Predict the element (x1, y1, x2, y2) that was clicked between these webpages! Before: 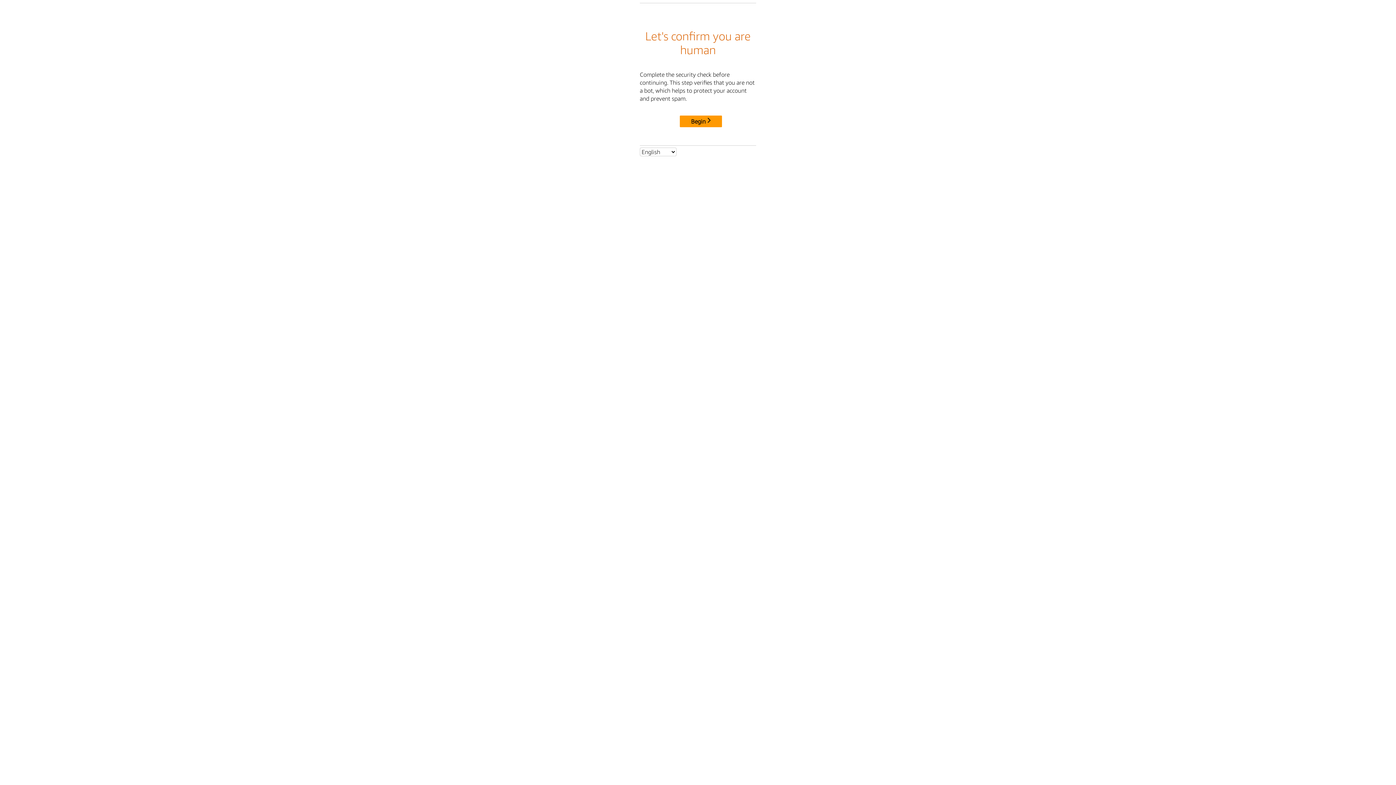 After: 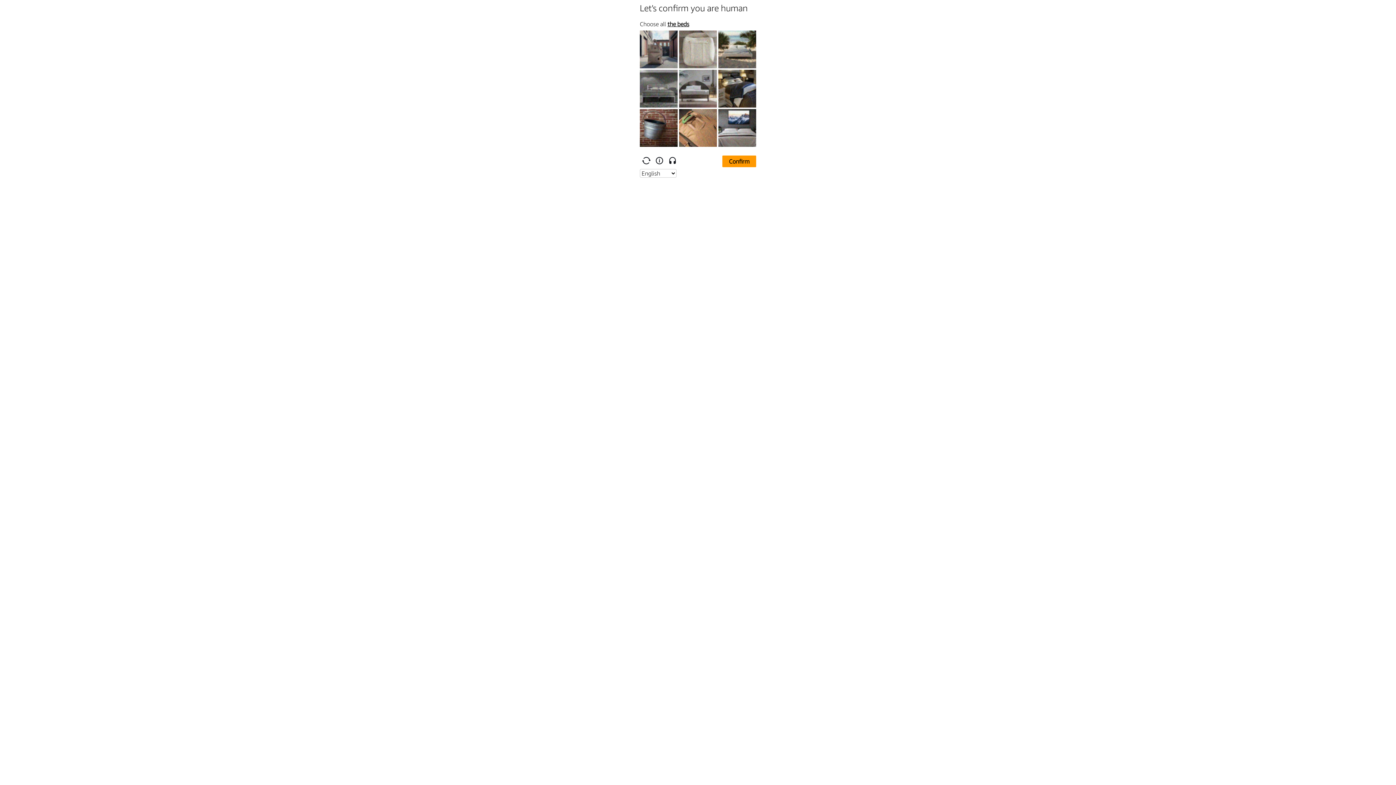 Action: bbox: (680, 115, 722, 127) label: Begin